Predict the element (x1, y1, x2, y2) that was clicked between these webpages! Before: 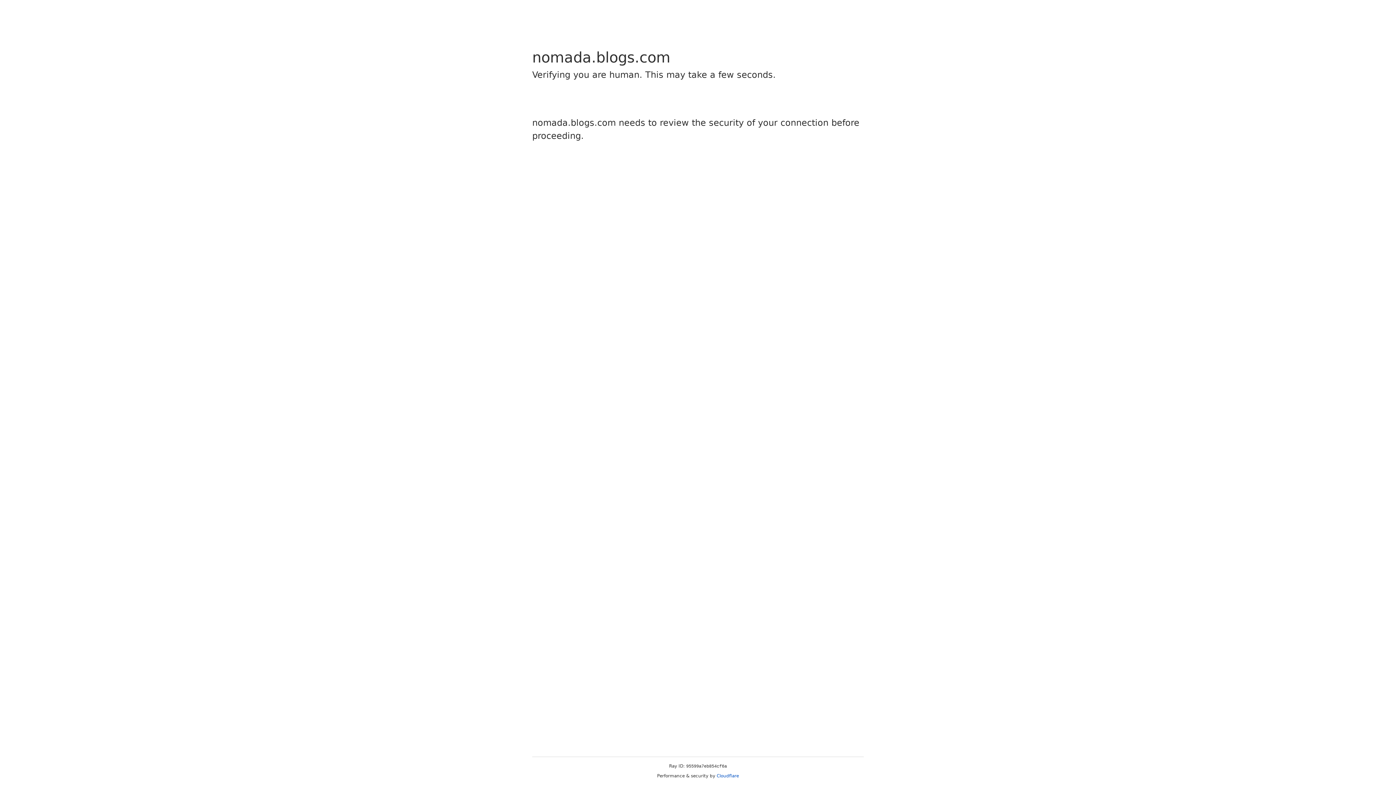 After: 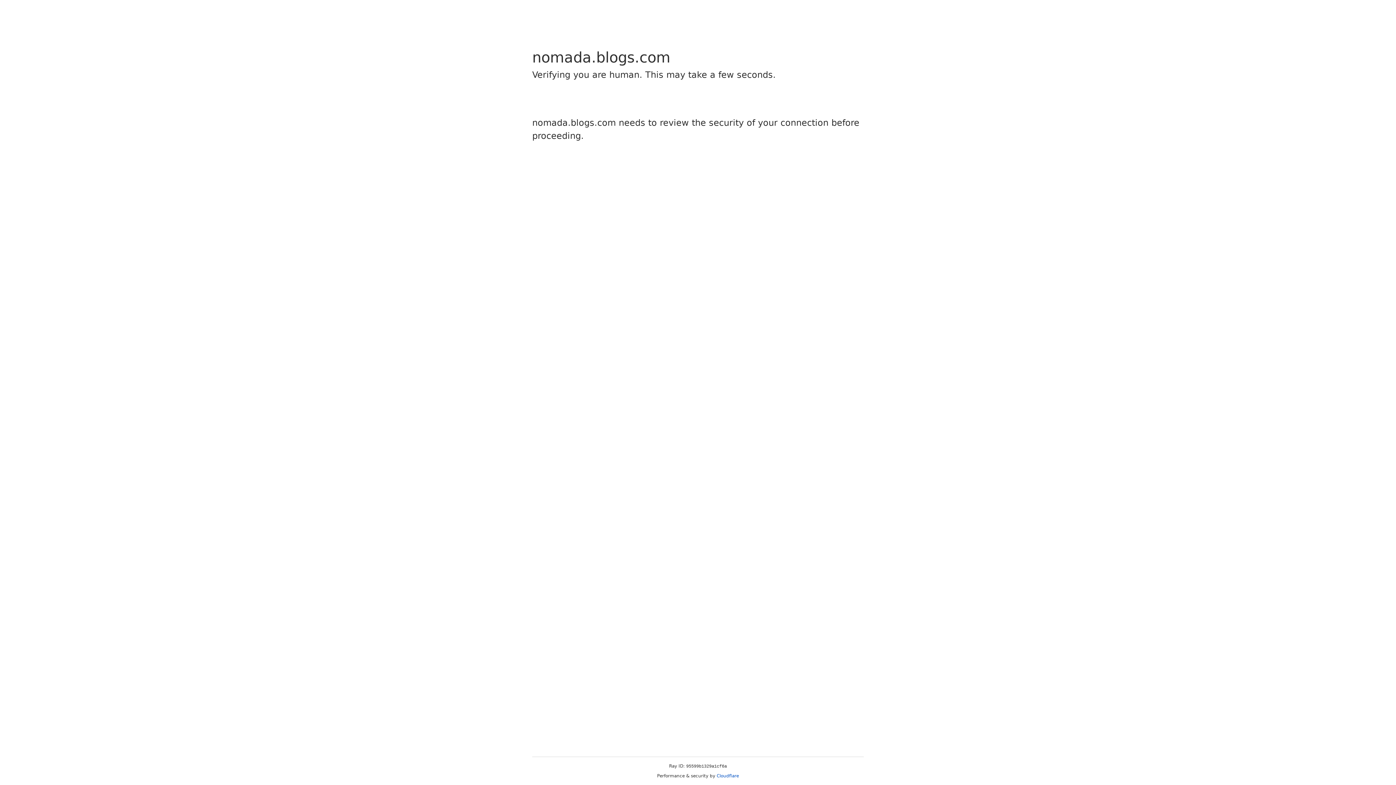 Action: bbox: (716, 773, 739, 778) label: Cloudflare